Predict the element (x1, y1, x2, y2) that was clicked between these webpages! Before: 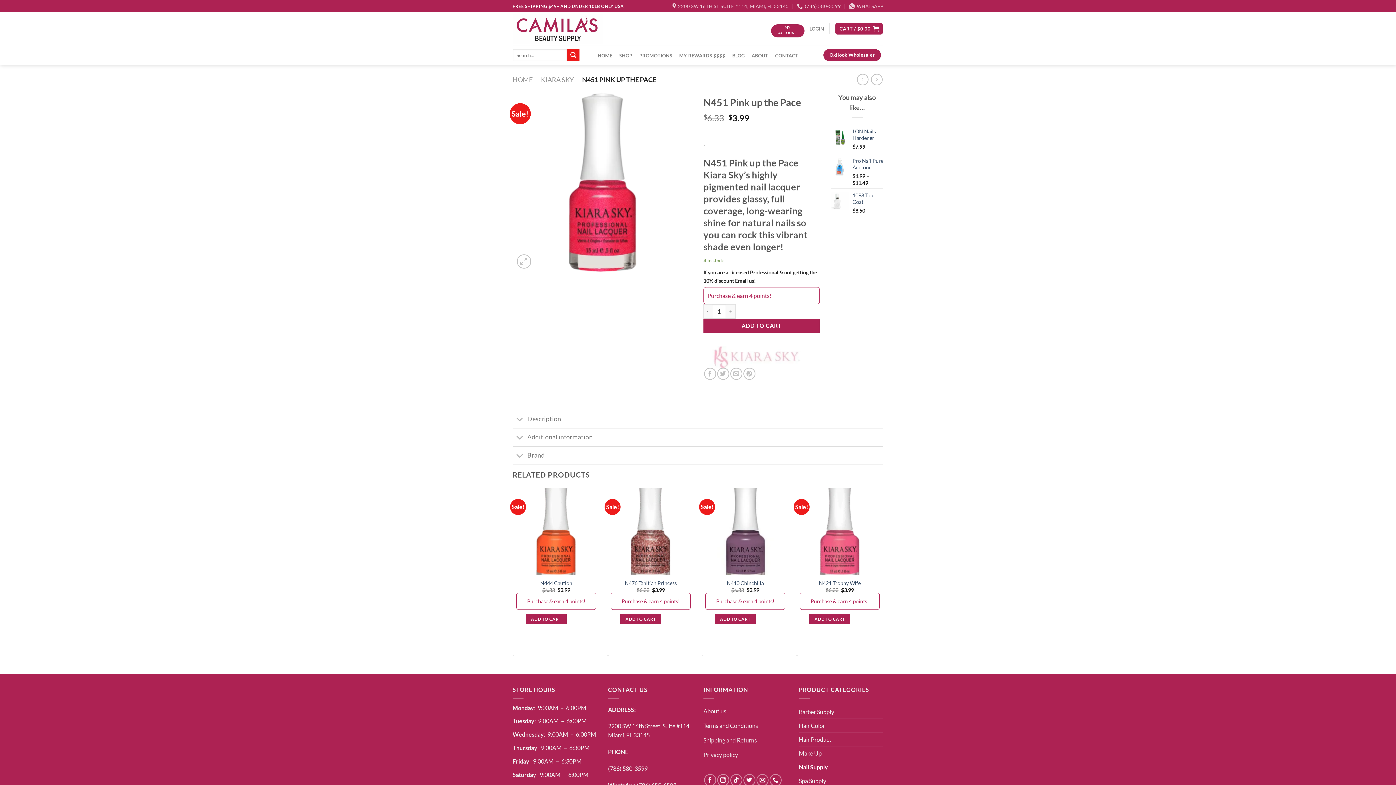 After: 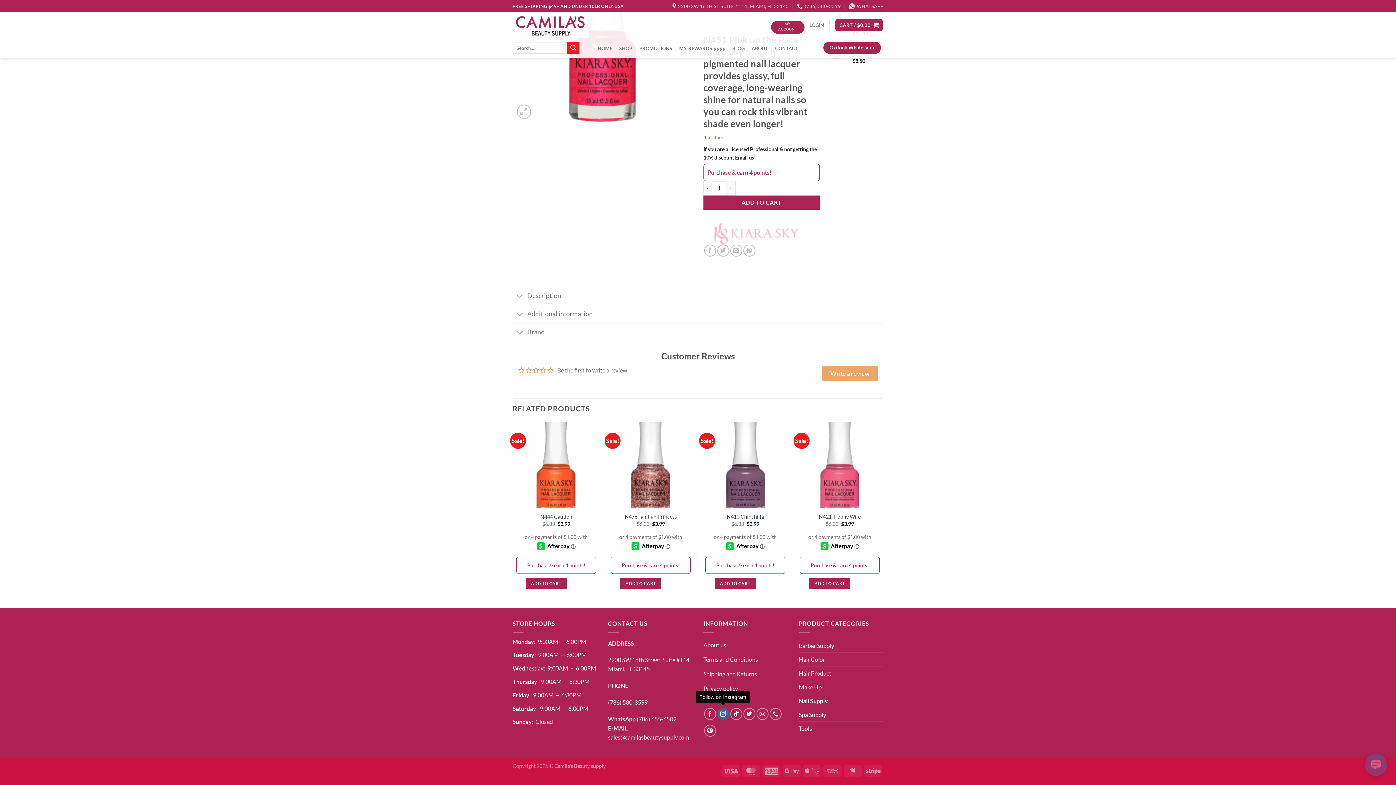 Action: bbox: (717, 774, 729, 786) label: Follow on Instagram